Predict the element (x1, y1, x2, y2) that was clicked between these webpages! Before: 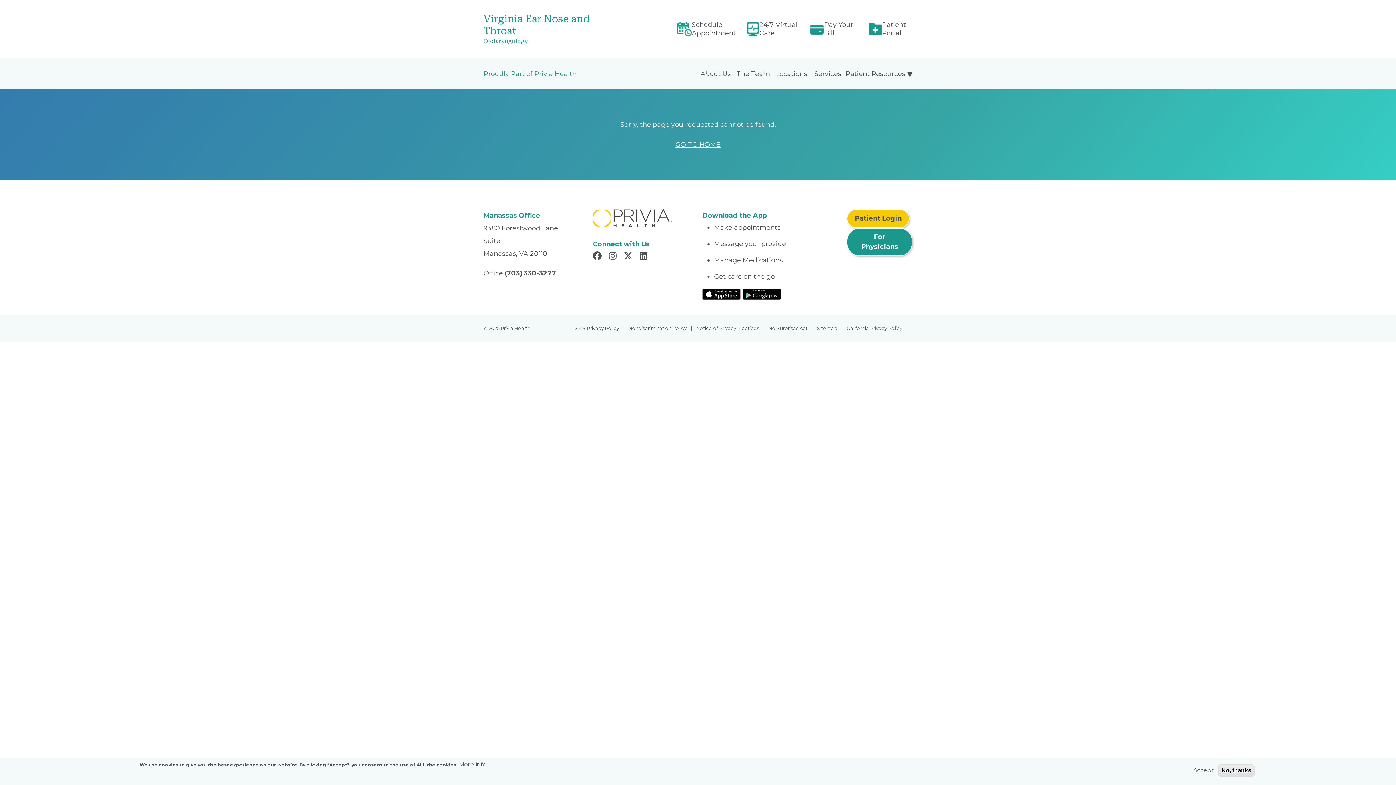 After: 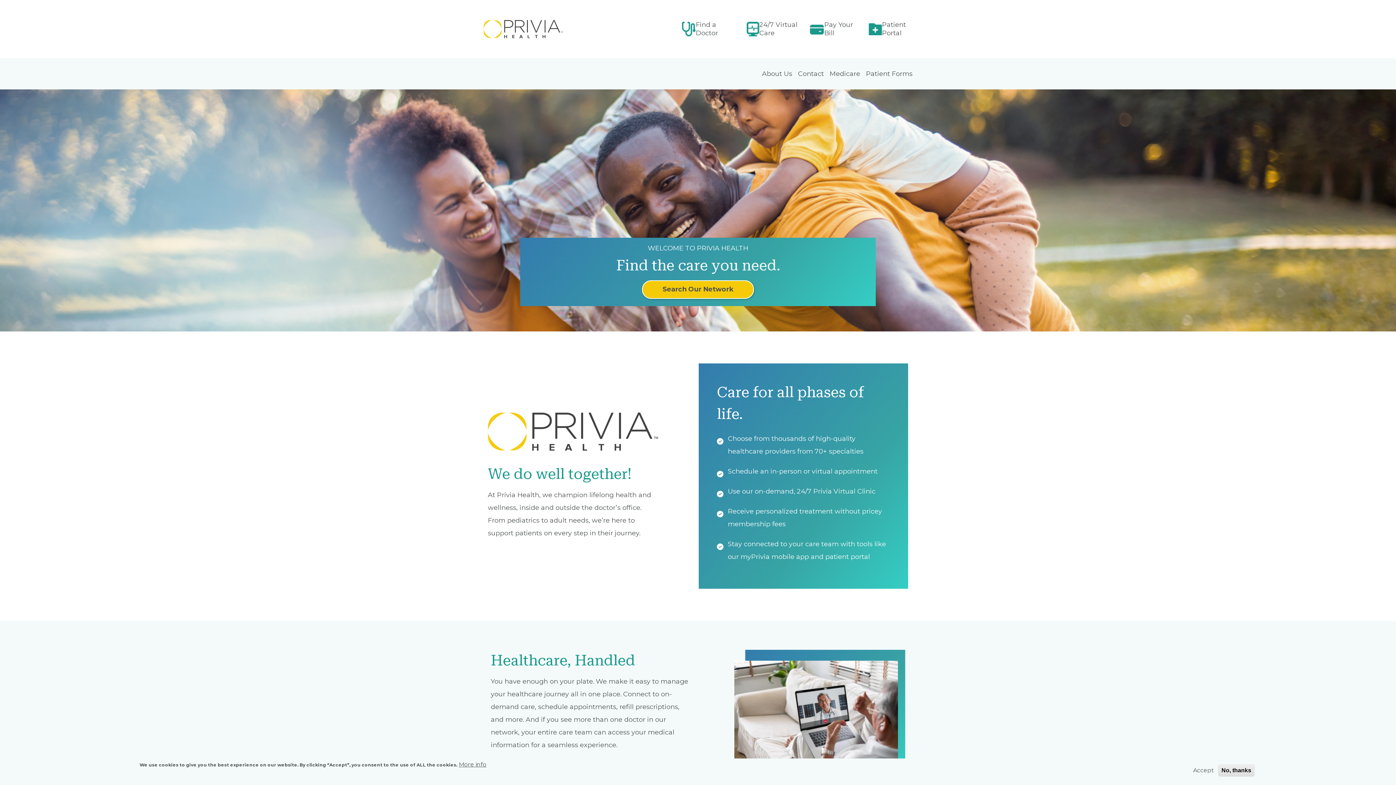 Action: bbox: (675, 140, 720, 148) label: GO TO HOME